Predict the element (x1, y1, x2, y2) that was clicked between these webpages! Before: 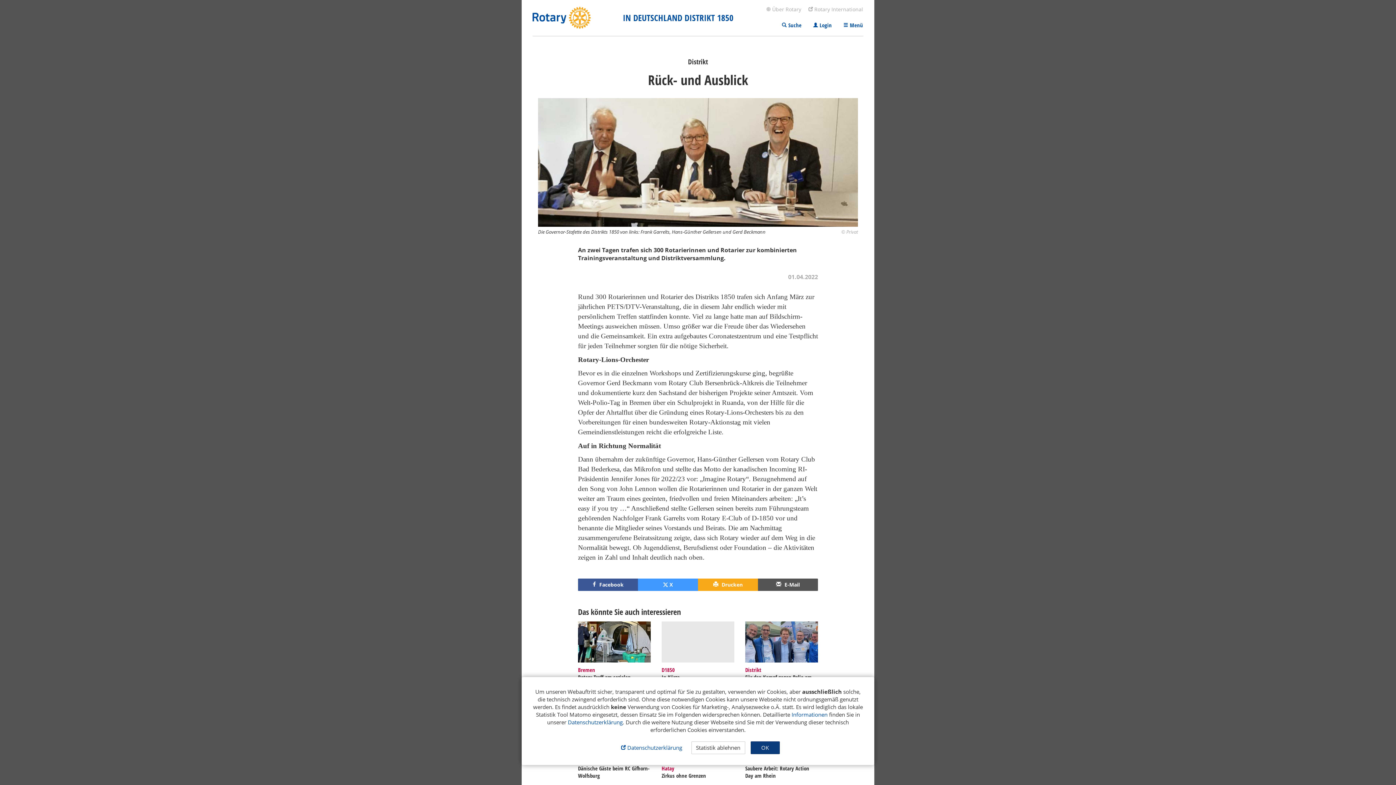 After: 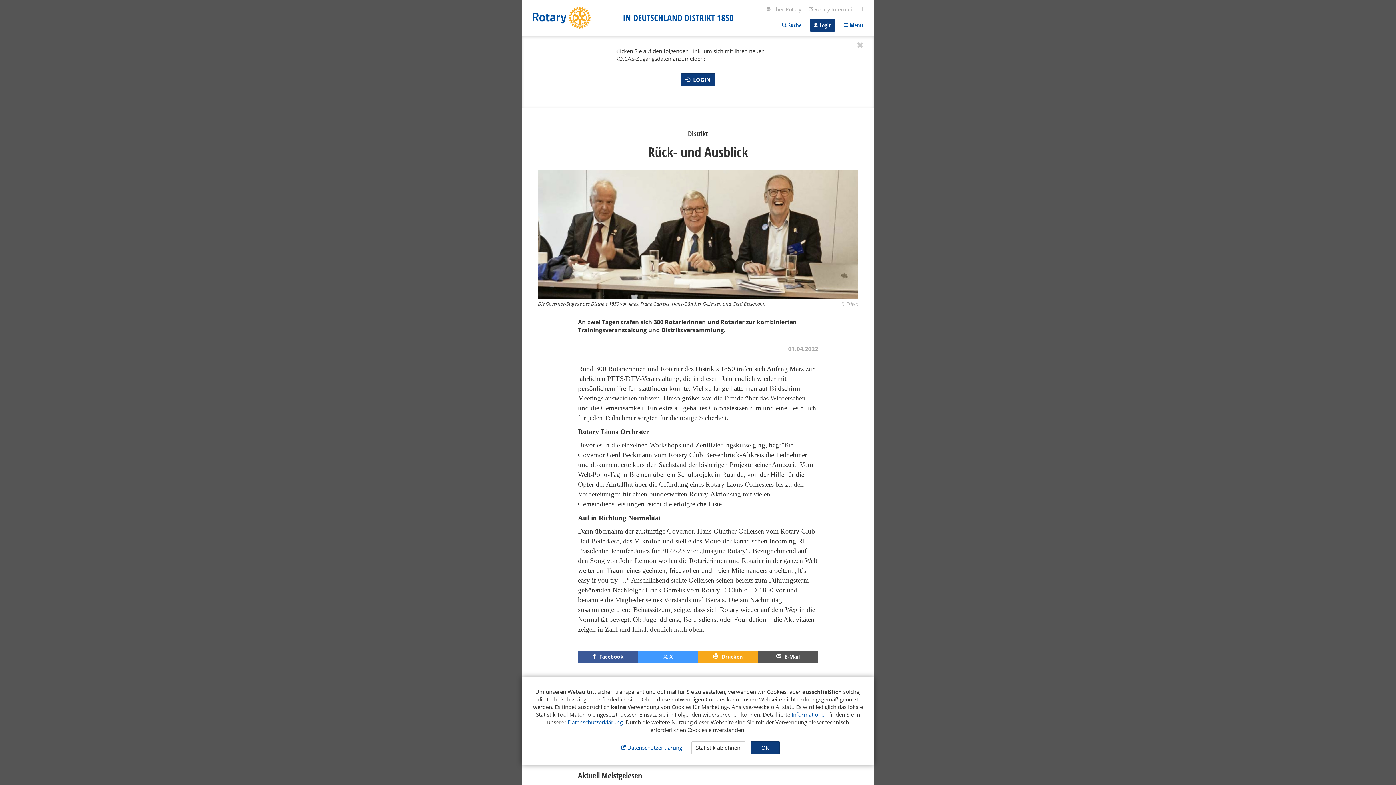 Action: bbox: (809, 18, 835, 31) label:  Login